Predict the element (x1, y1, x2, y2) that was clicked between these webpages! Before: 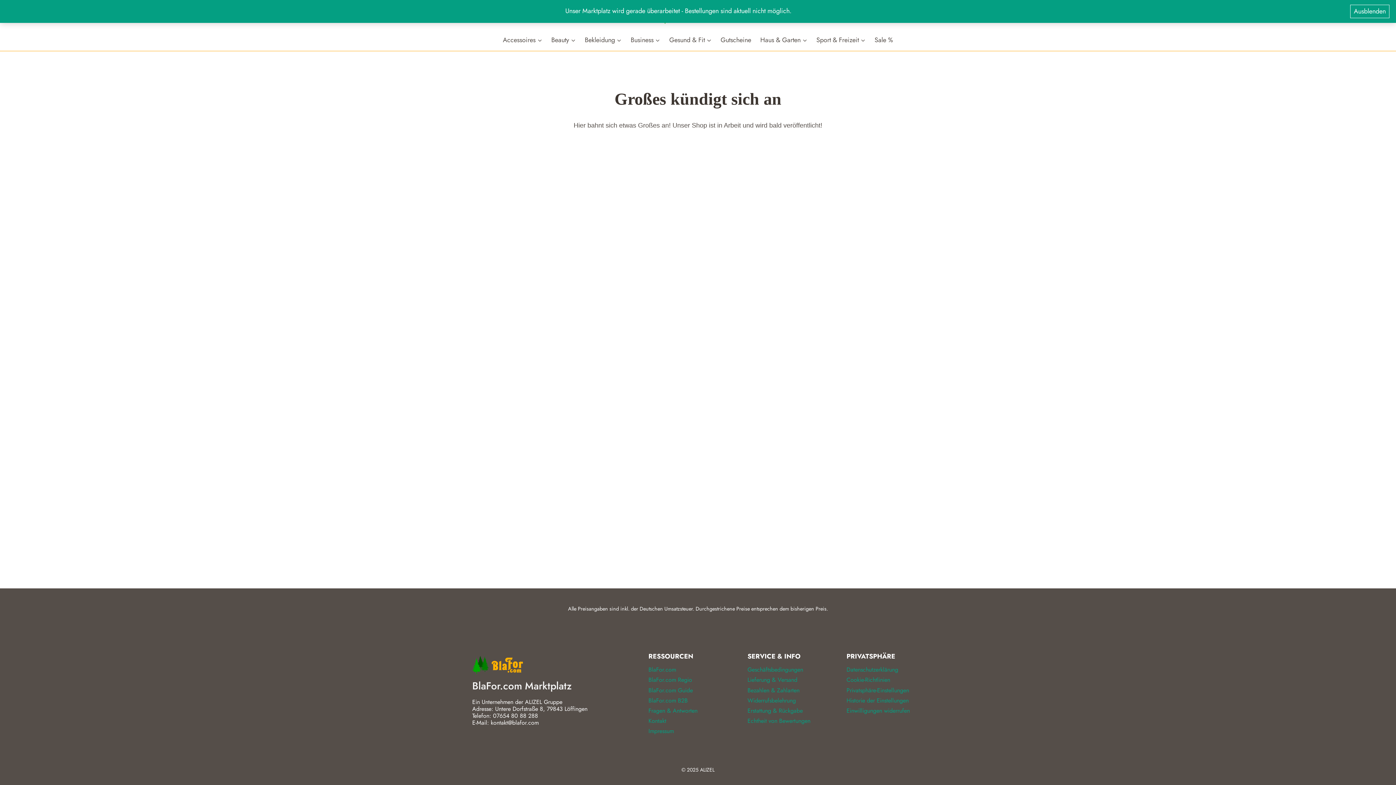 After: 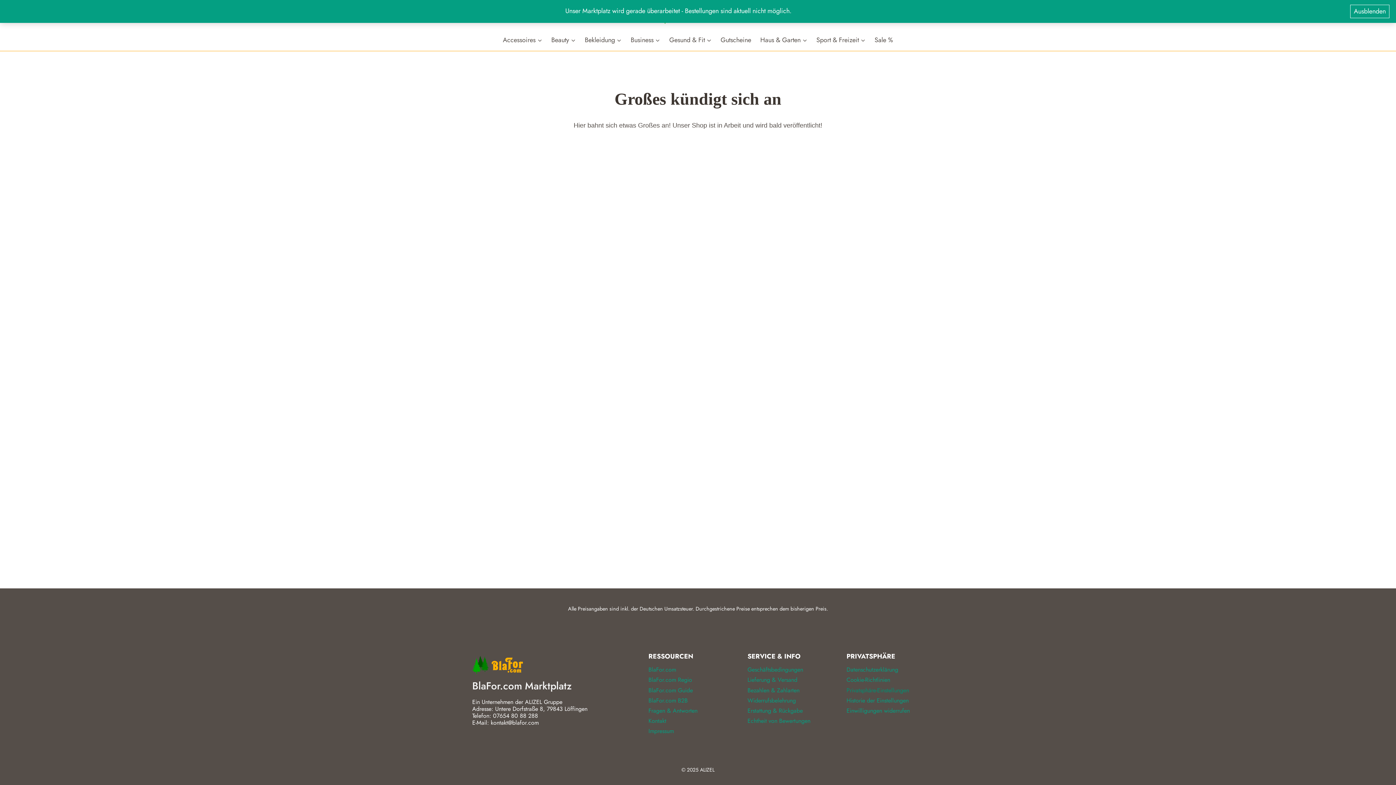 Action: label: Privatsphäre-Einstellungen bbox: (846, 685, 923, 695)